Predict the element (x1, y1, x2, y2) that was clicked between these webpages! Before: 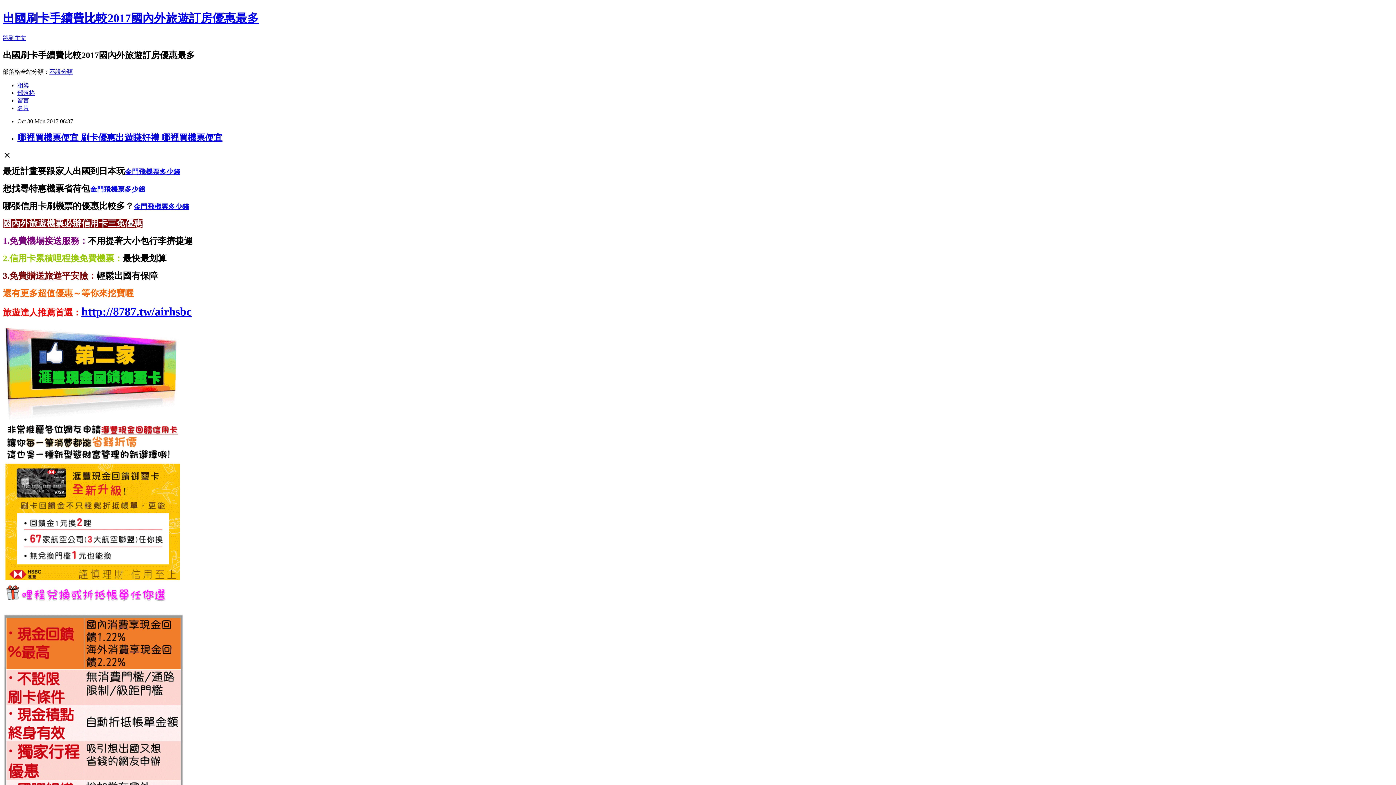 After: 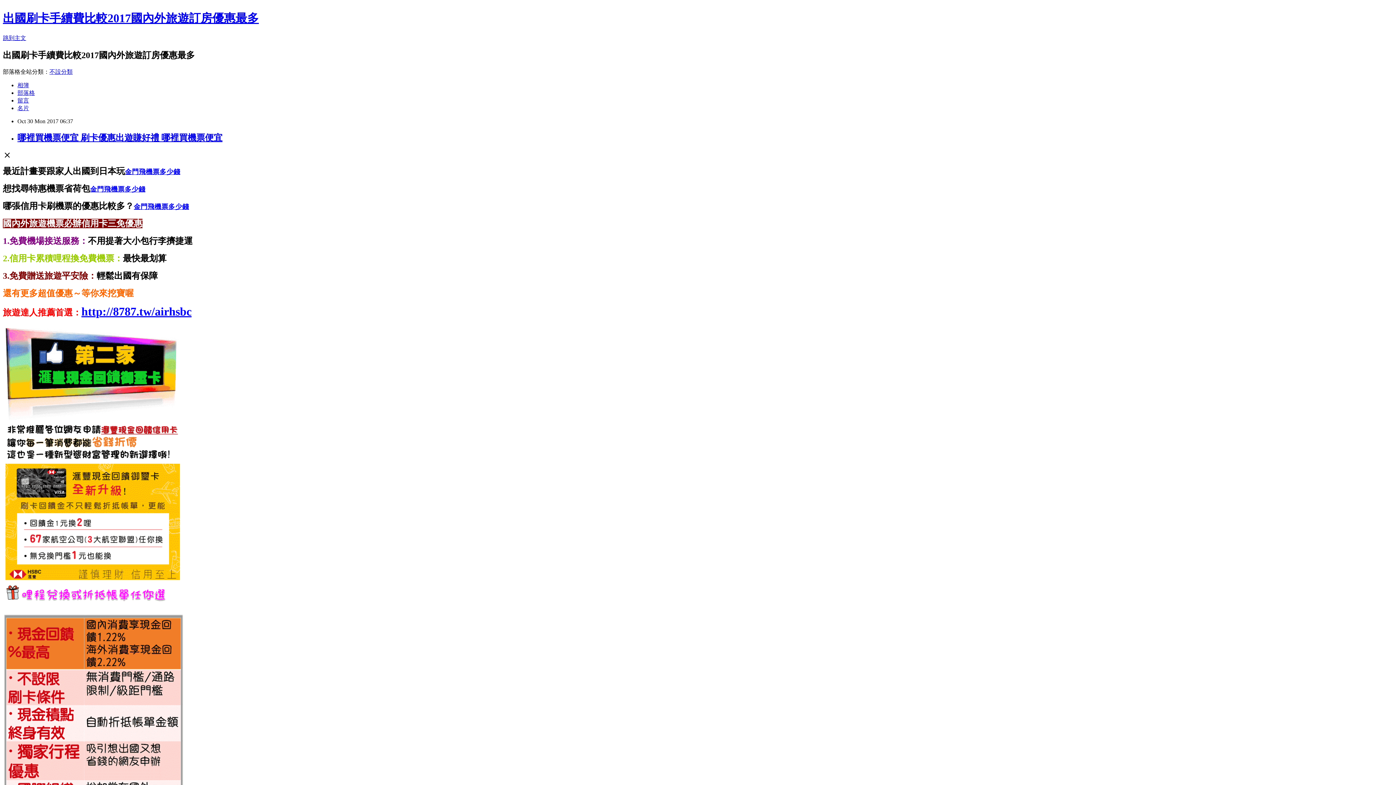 Action: label: 金門飛機票多少錢 bbox: (90, 185, 145, 192)